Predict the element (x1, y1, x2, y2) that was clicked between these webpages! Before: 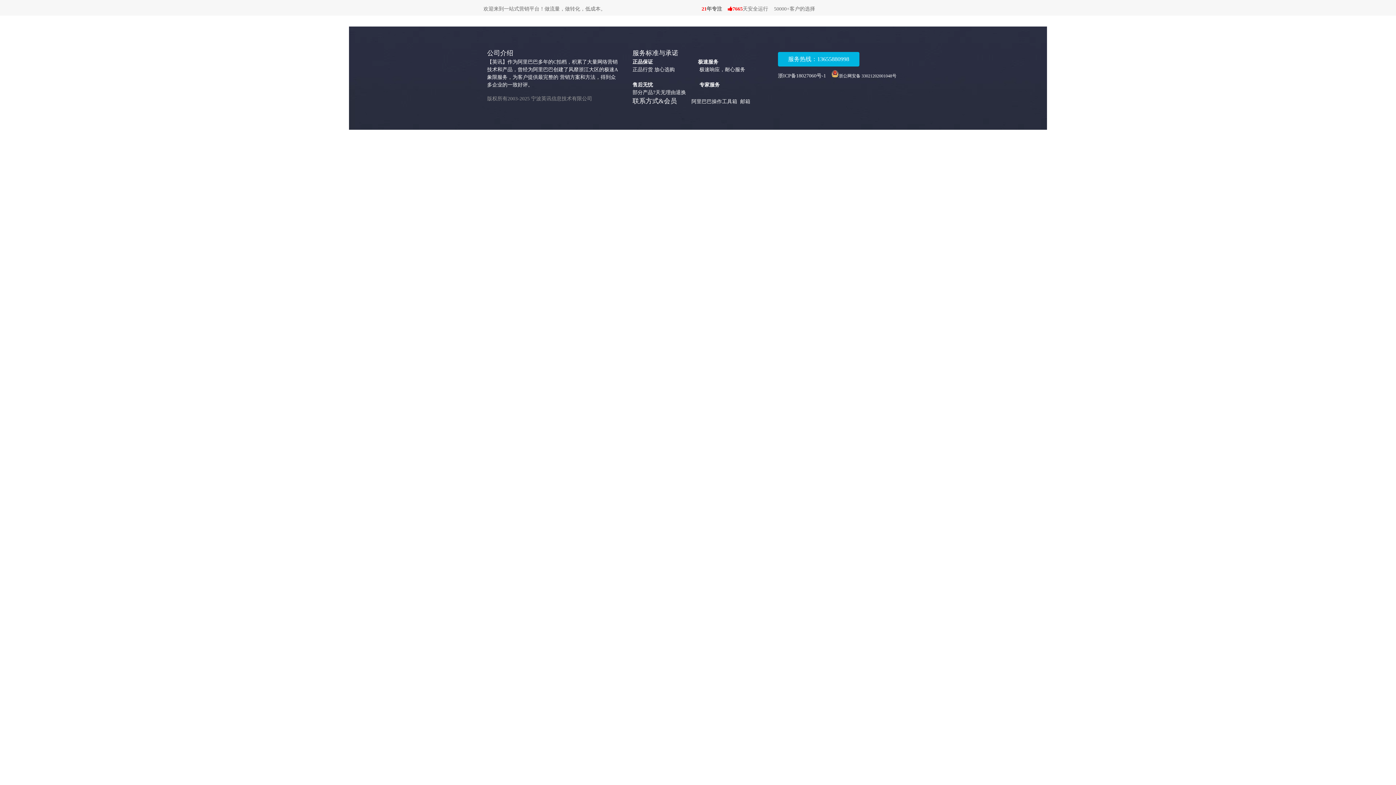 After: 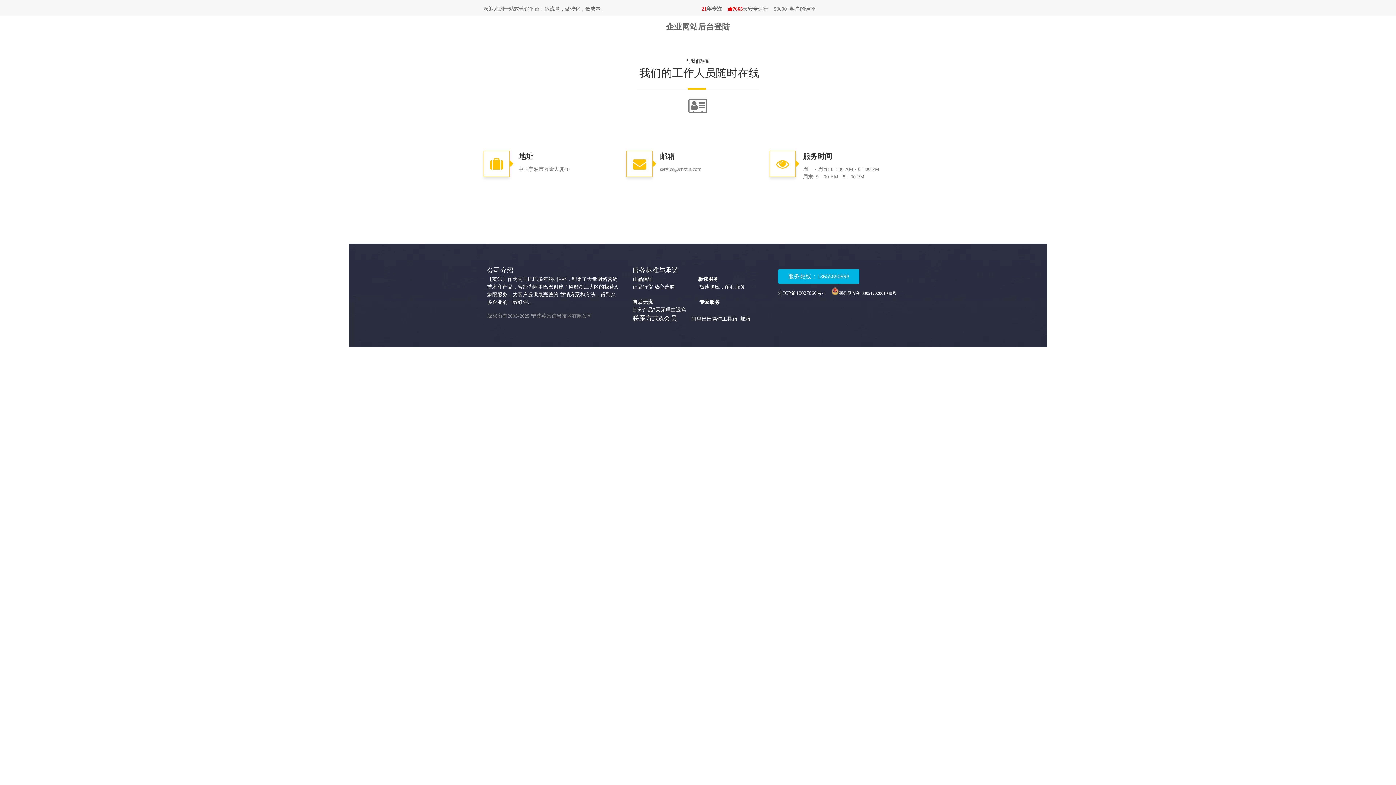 Action: bbox: (632, 98, 677, 104) label: 联系方式&会员